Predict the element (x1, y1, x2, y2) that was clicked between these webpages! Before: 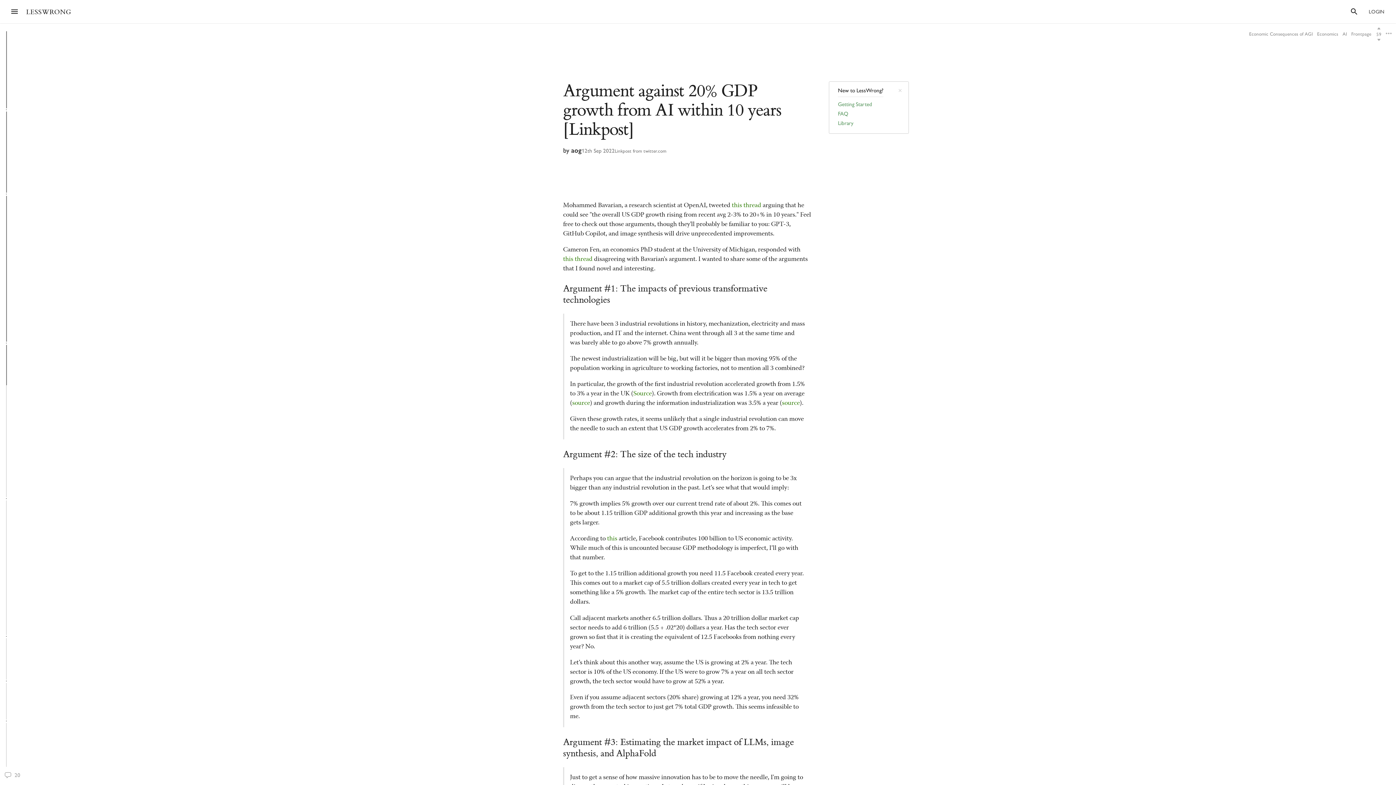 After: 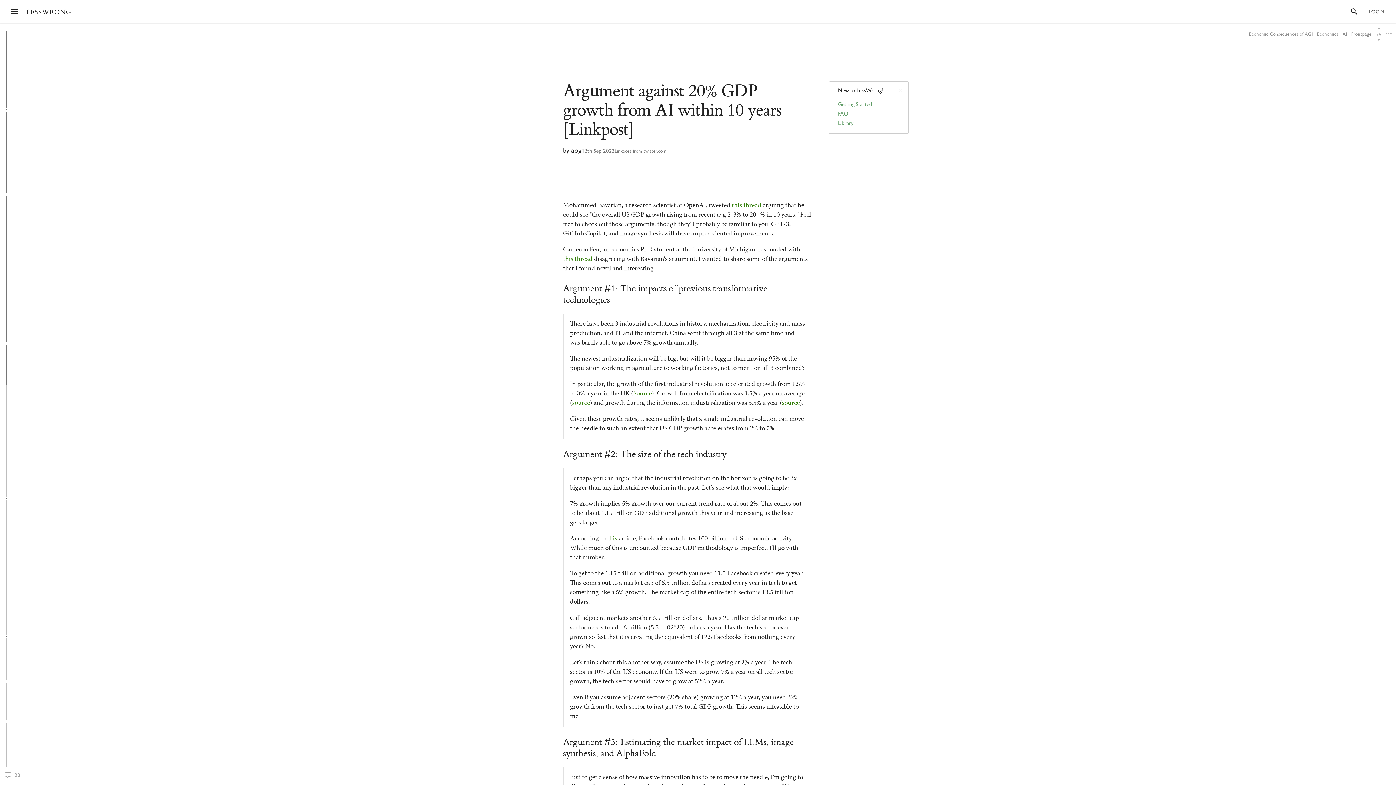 Action: bbox: (9, 31, 98, 52) label: Argument against 20% GDP growth from AI within 10 years [Linkpost]